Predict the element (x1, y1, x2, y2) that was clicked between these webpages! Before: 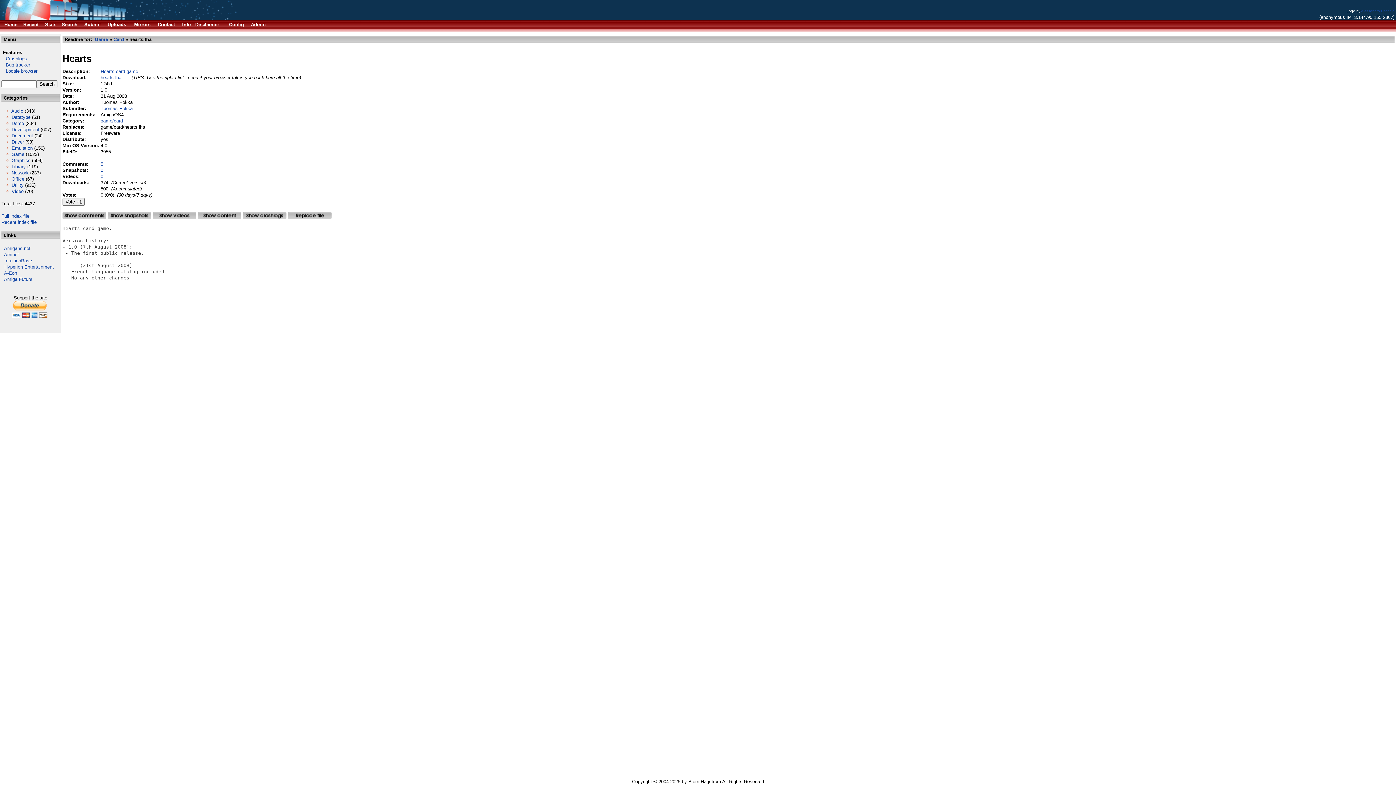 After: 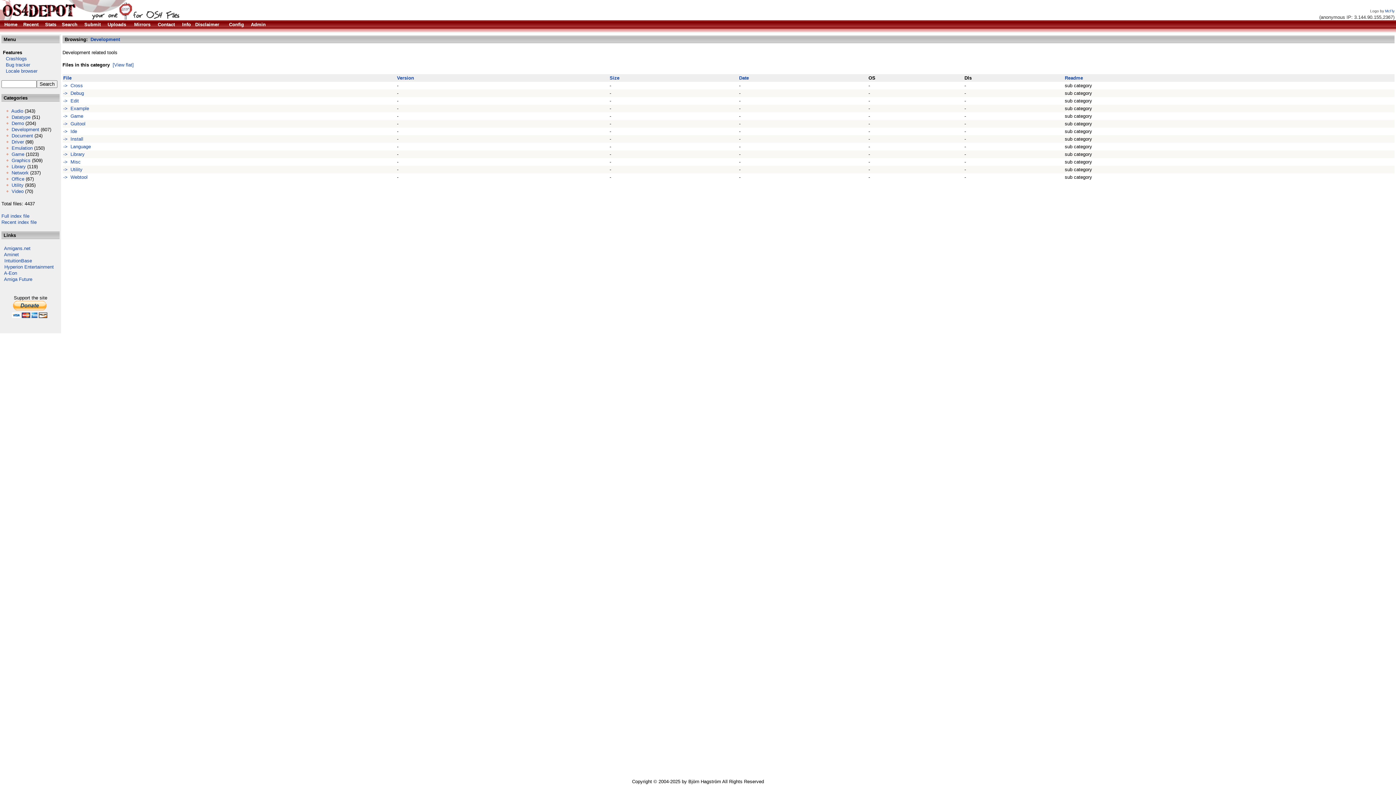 Action: bbox: (11, 126, 39, 132) label: Development